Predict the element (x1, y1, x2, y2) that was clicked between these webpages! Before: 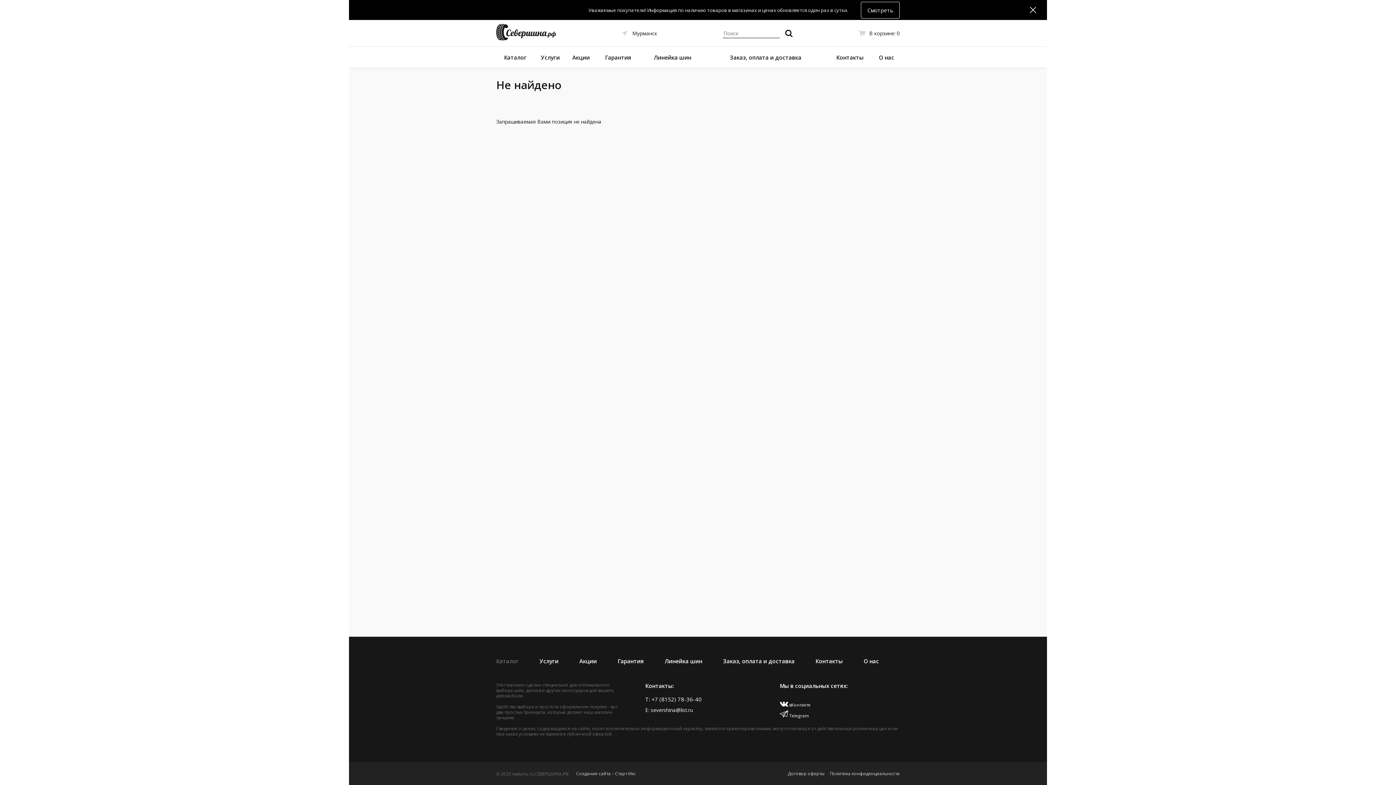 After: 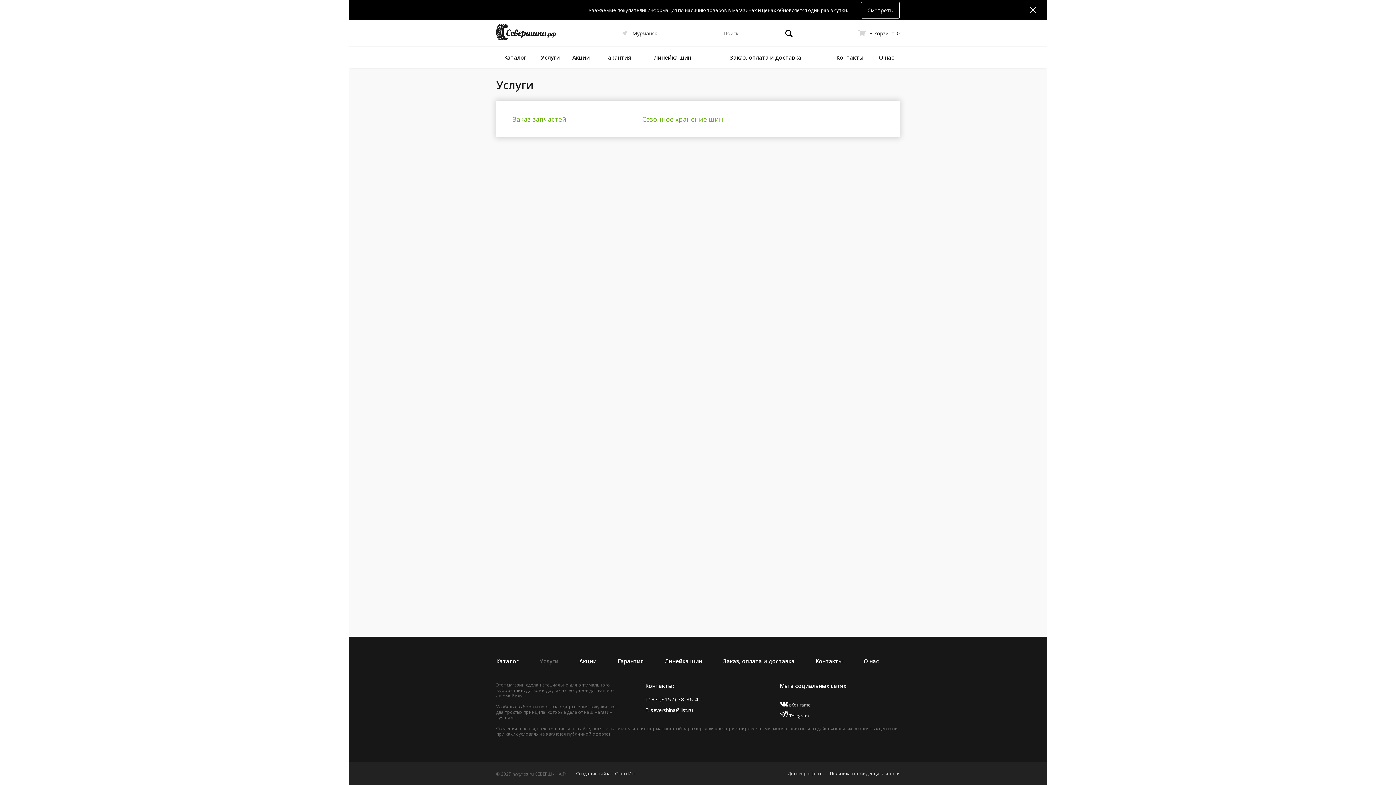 Action: label: Услуги bbox: (534, 46, 566, 67)